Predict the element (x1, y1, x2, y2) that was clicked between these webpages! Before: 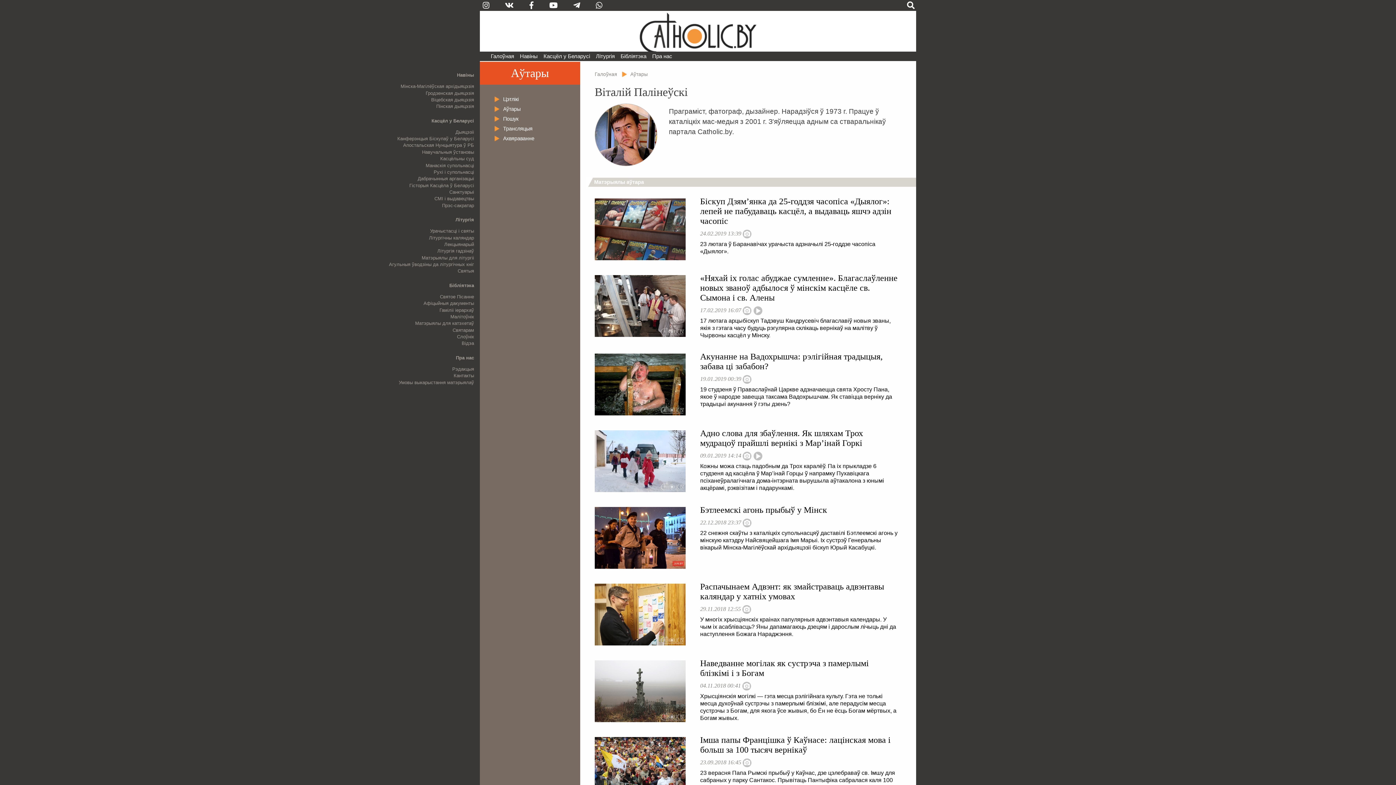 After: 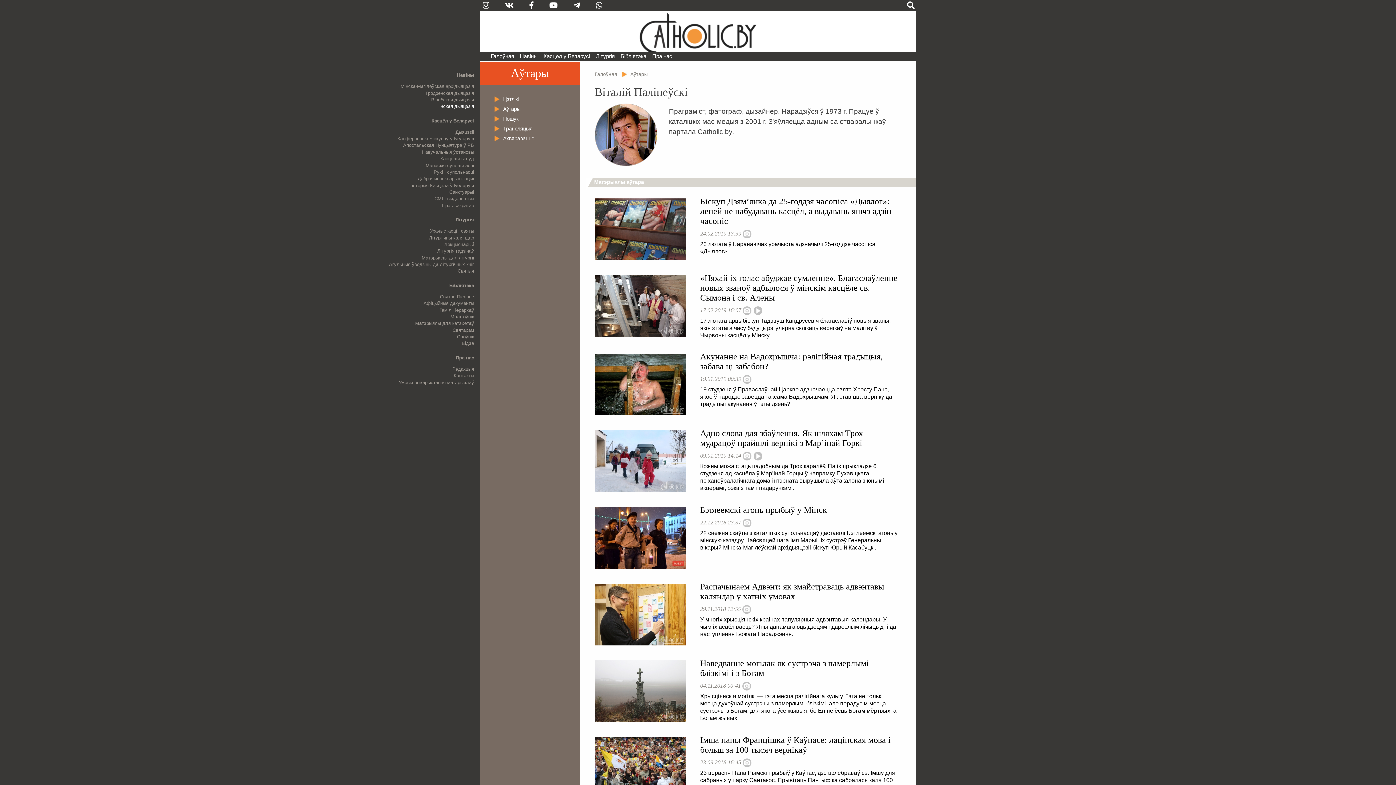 Action: bbox: (436, 103, 474, 109) label: Пінская дыяцэзія